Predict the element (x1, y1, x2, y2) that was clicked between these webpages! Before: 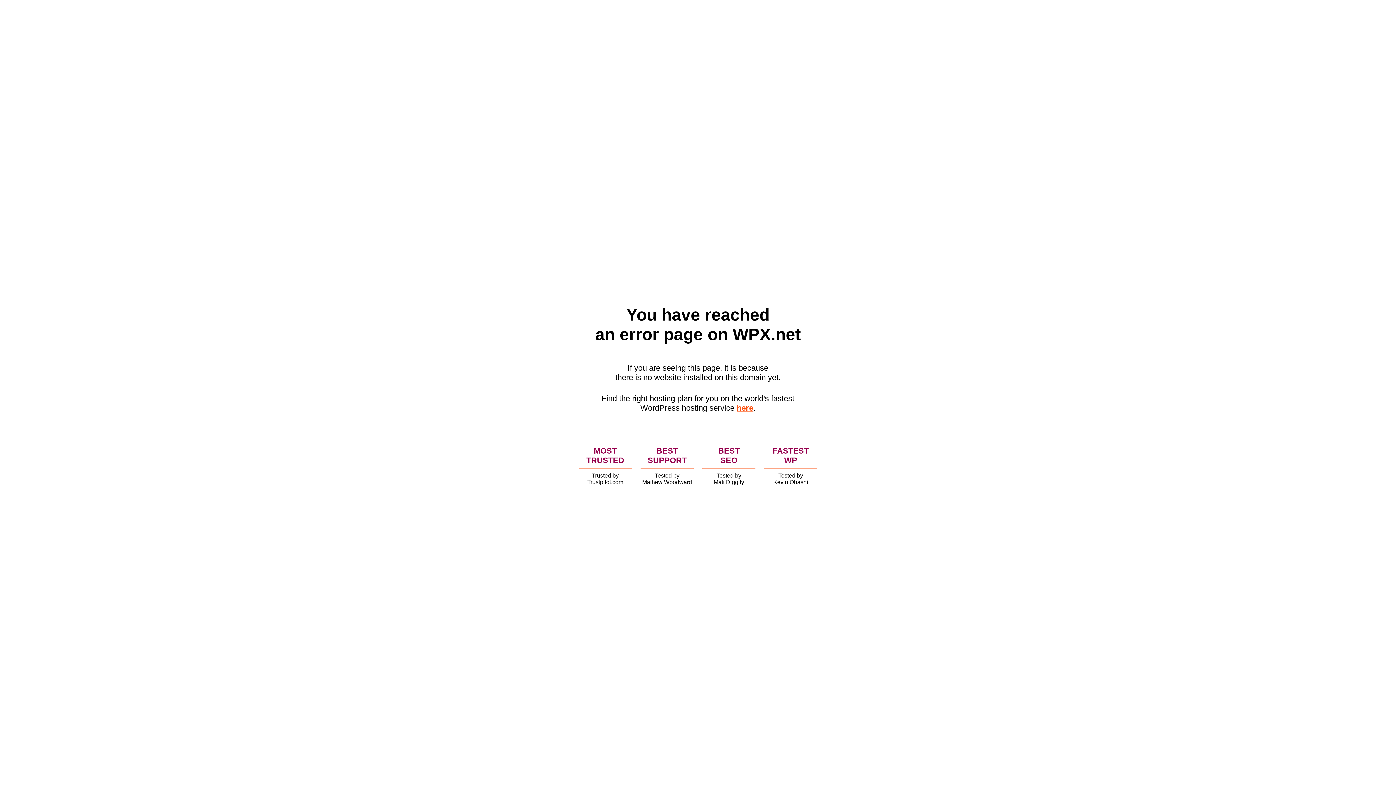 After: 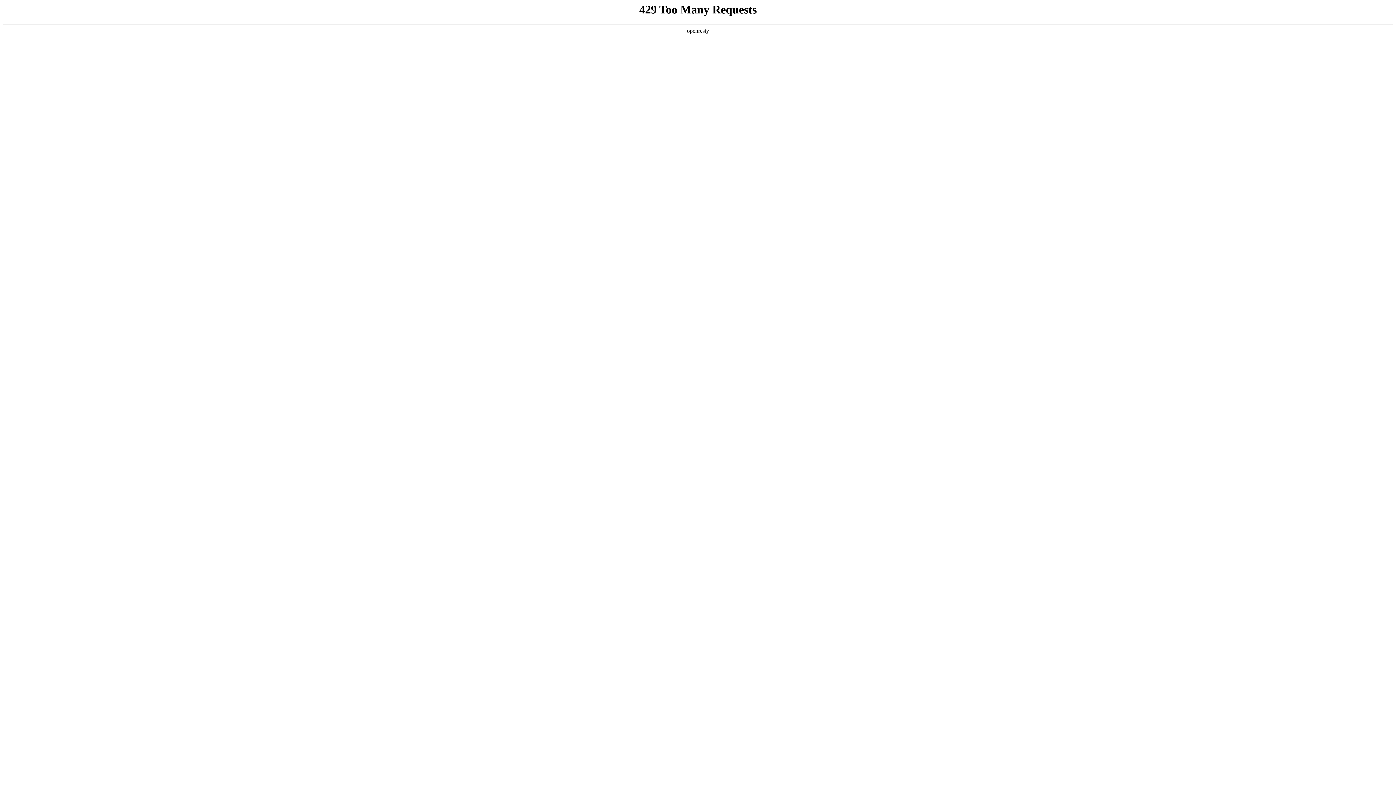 Action: label: here bbox: (736, 403, 753, 412)